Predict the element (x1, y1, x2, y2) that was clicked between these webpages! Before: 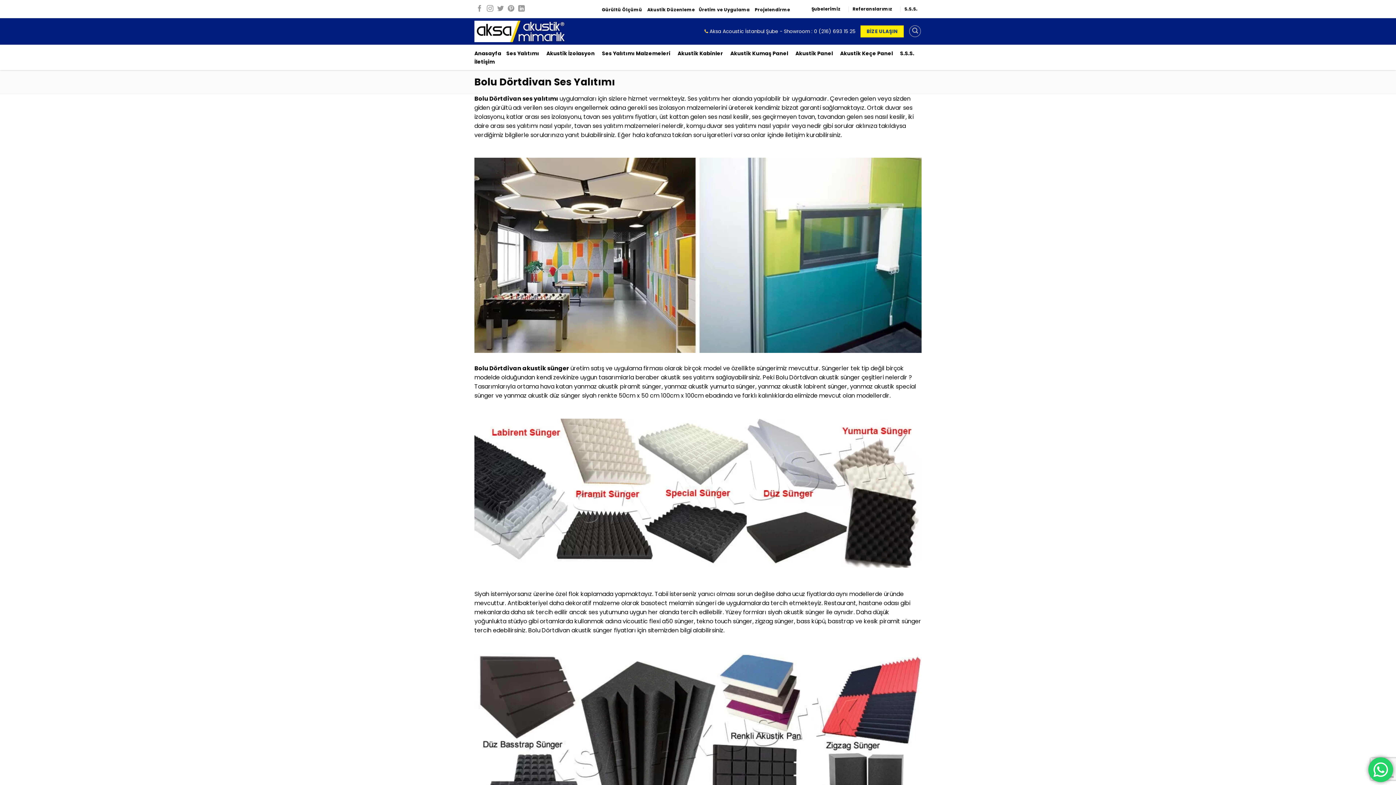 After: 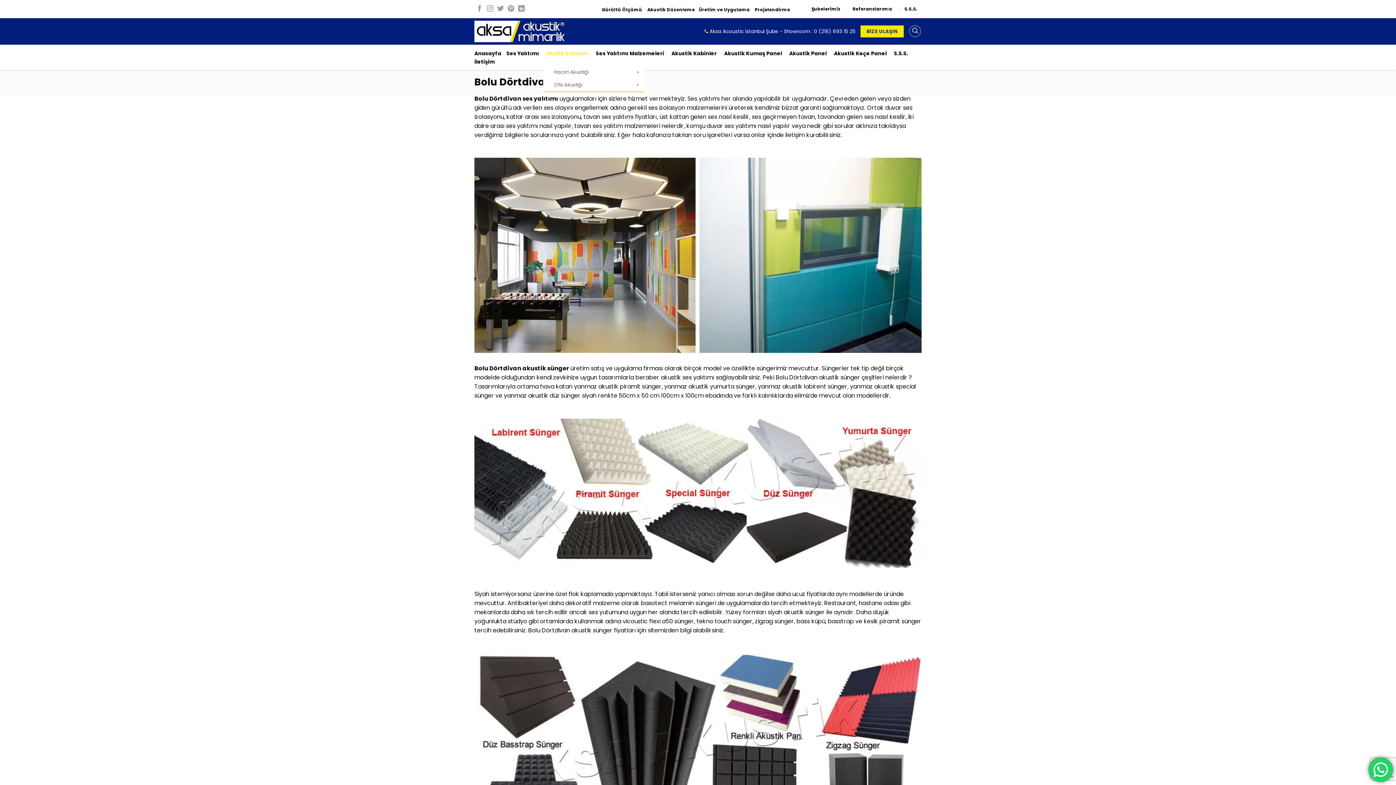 Action: label: Akustik İzolasyon bbox: (546, 51, 600, 55)